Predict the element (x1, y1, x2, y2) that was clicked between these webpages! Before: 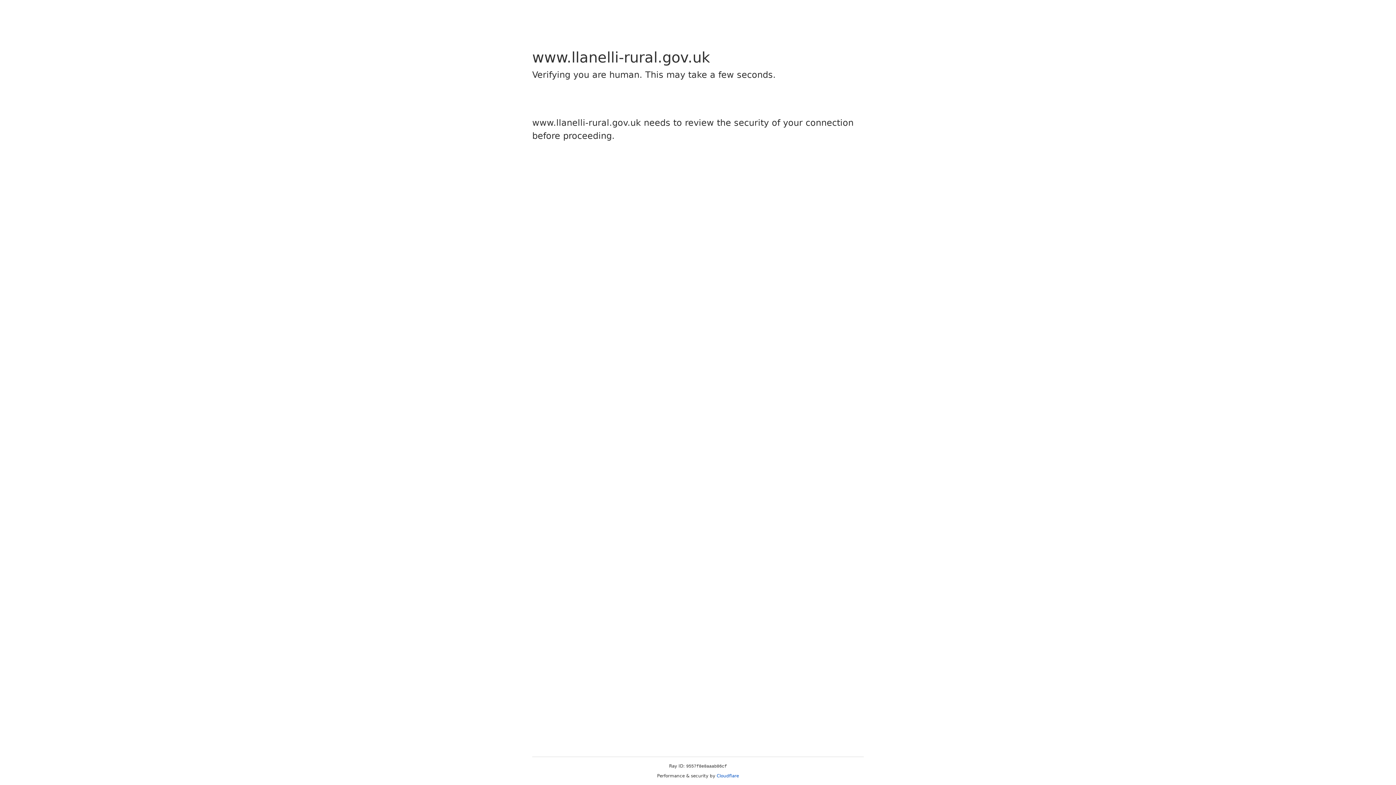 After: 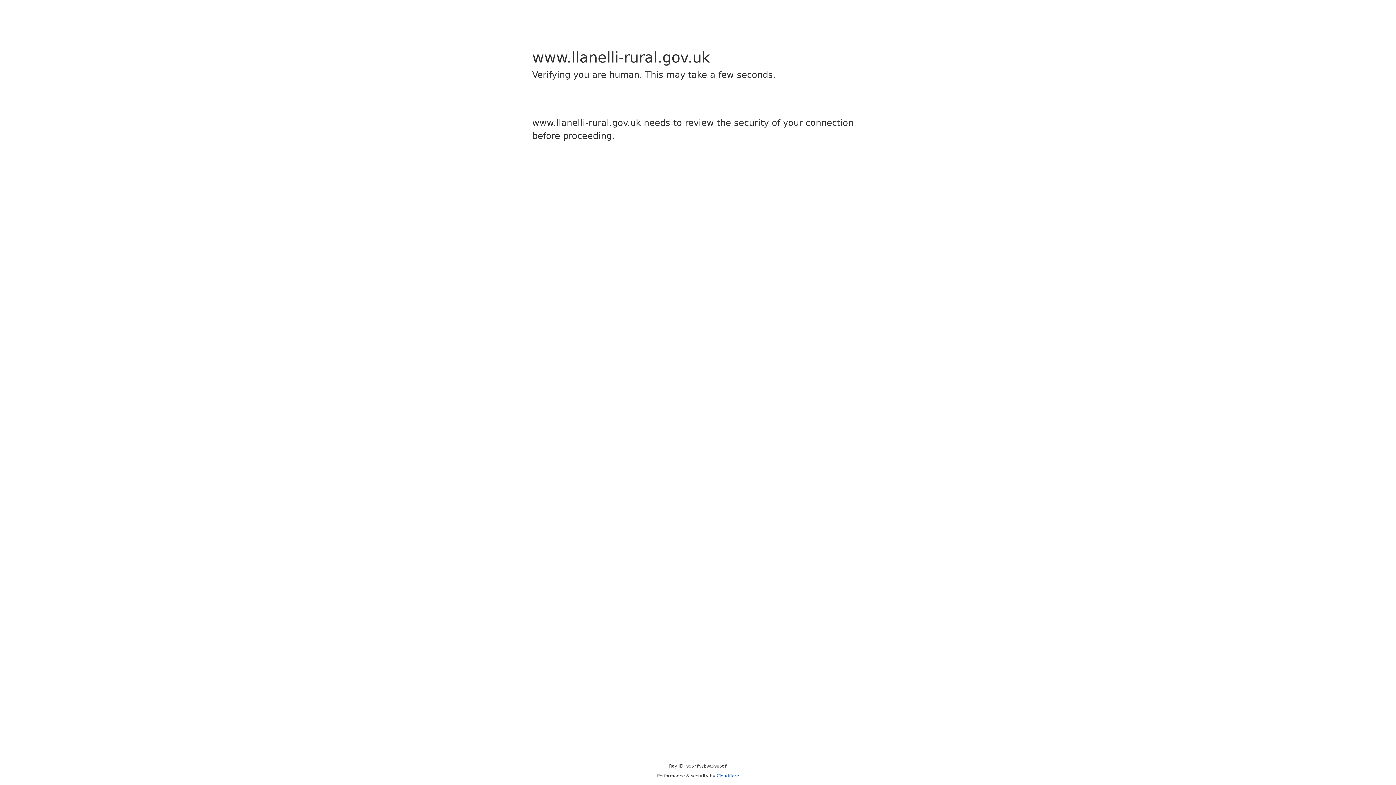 Action: label: Cloudflare bbox: (716, 773, 739, 778)